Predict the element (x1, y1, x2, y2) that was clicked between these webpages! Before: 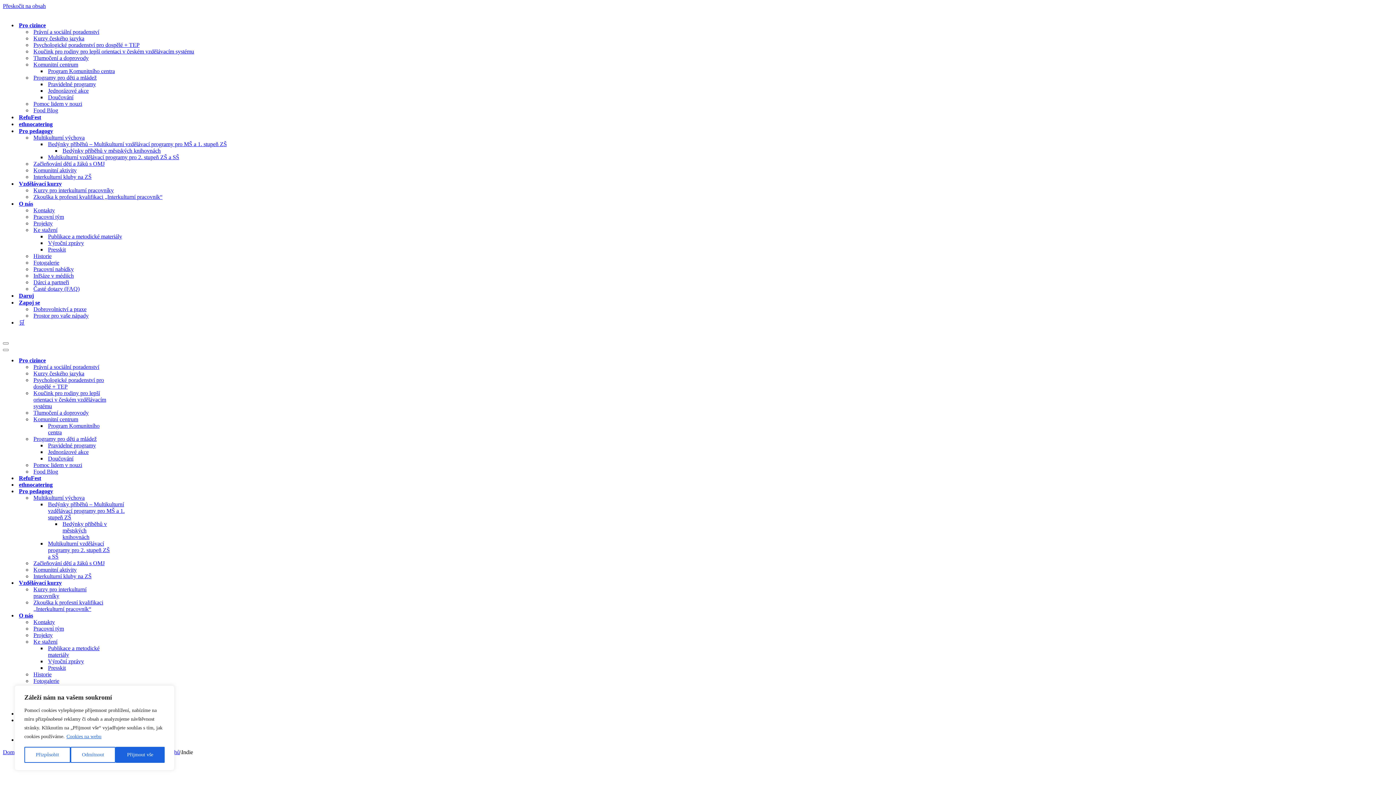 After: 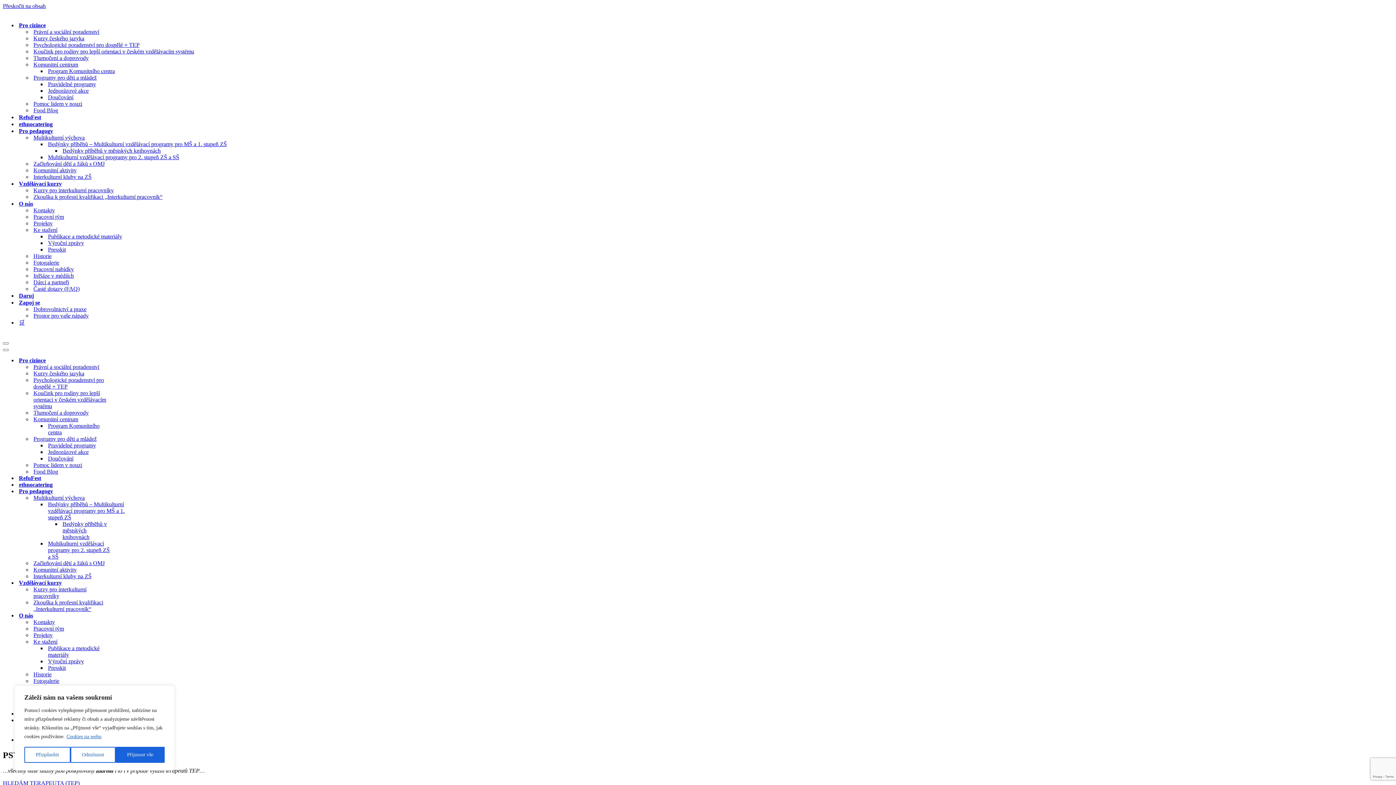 Action: label: Psychologické poradenství pro dospělé + TEP bbox: (33, 41, 139, 48)